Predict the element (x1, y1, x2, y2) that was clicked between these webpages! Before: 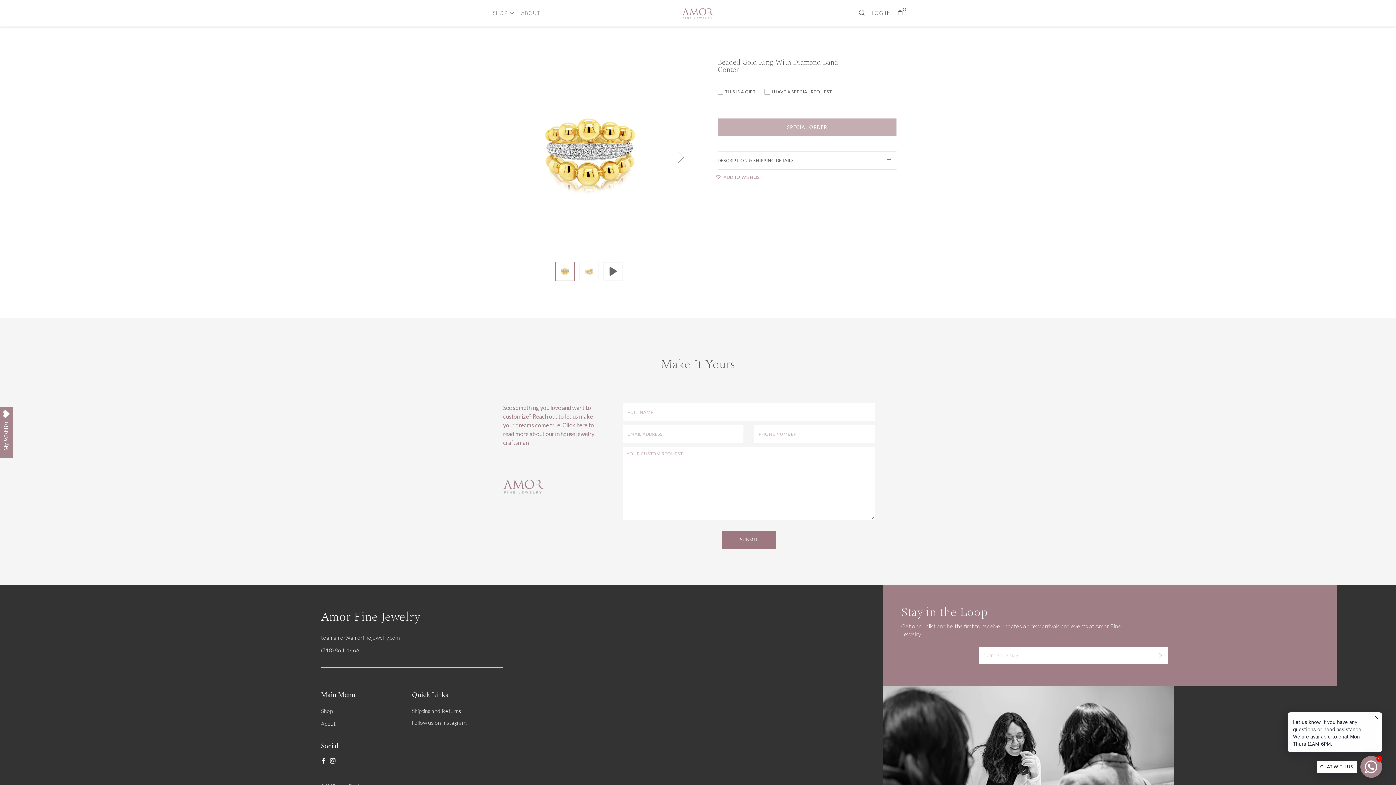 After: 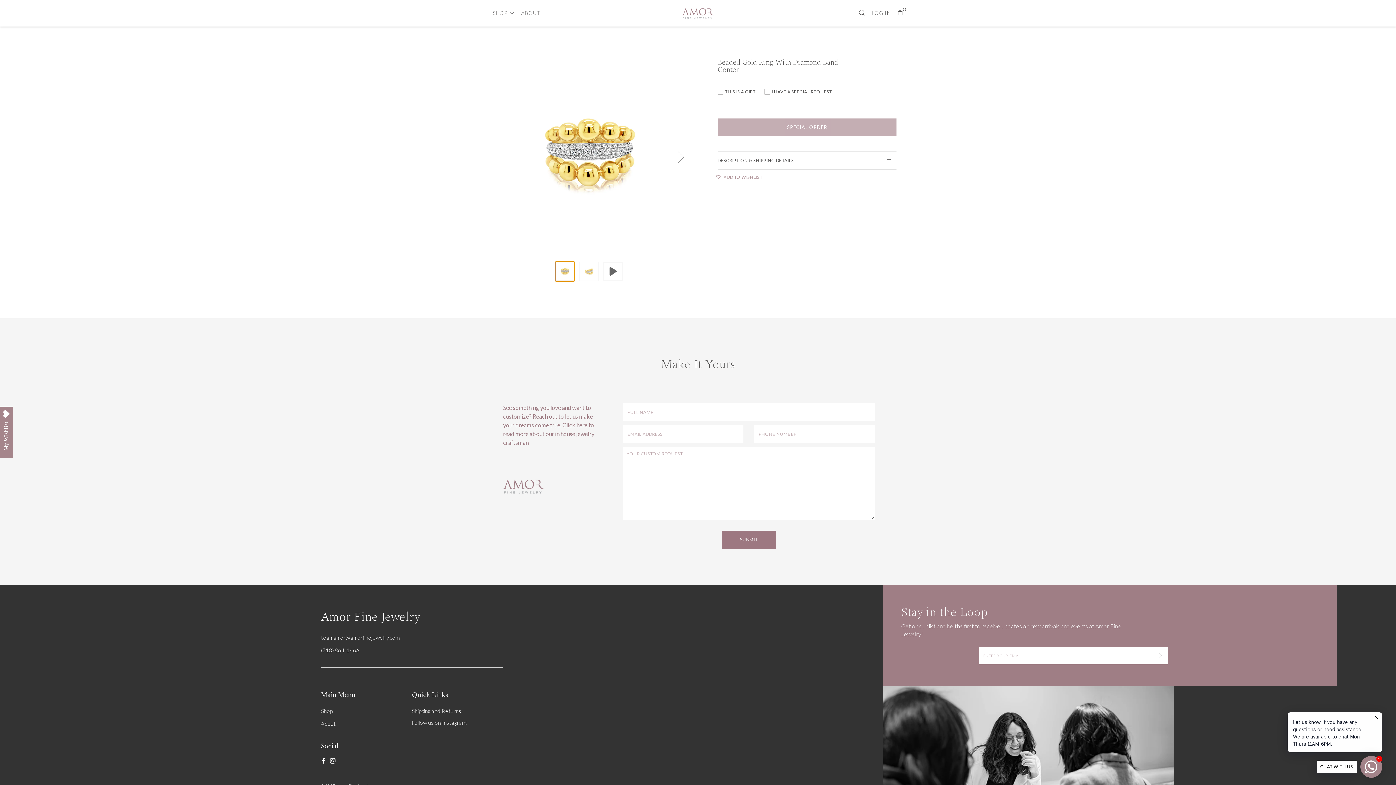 Action: label: Product image 1 bbox: (555, 261, 574, 281)